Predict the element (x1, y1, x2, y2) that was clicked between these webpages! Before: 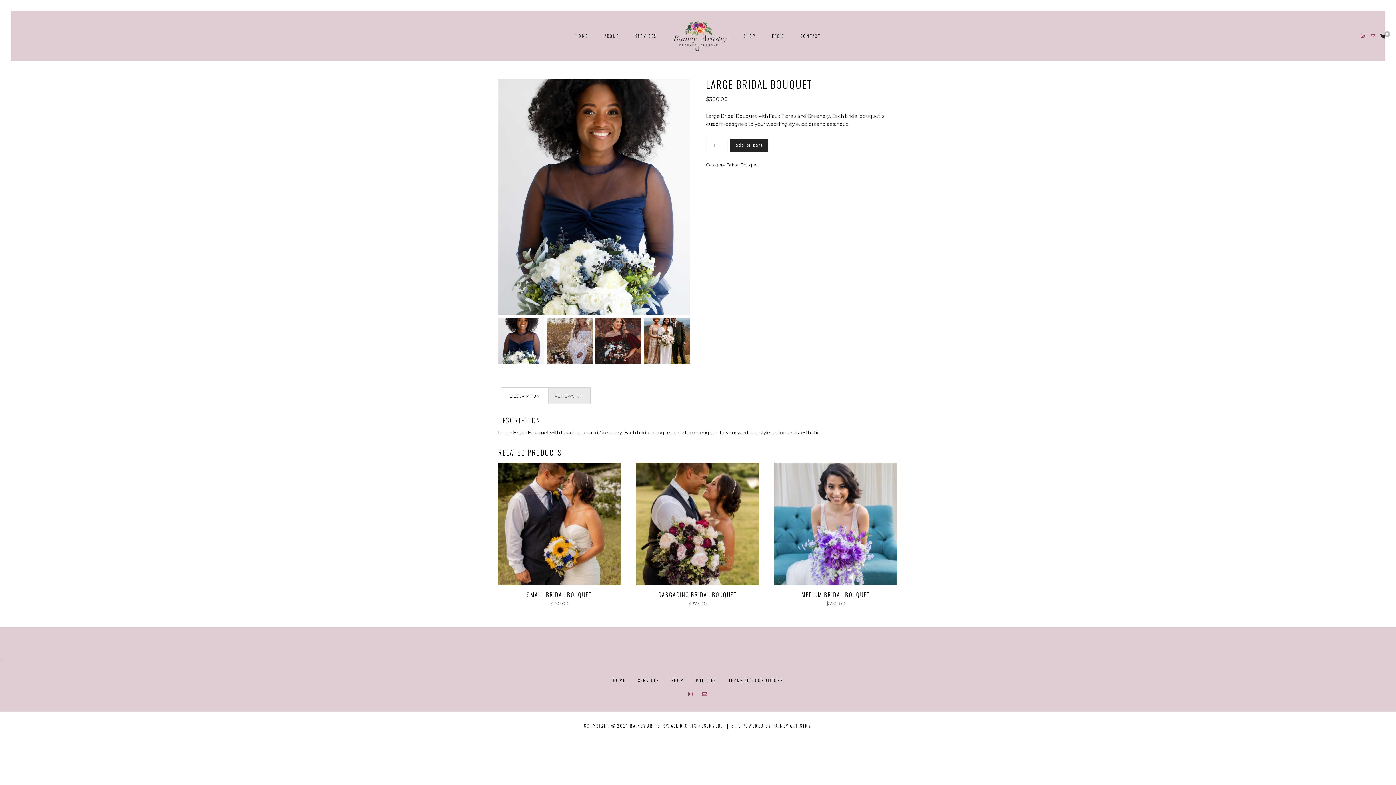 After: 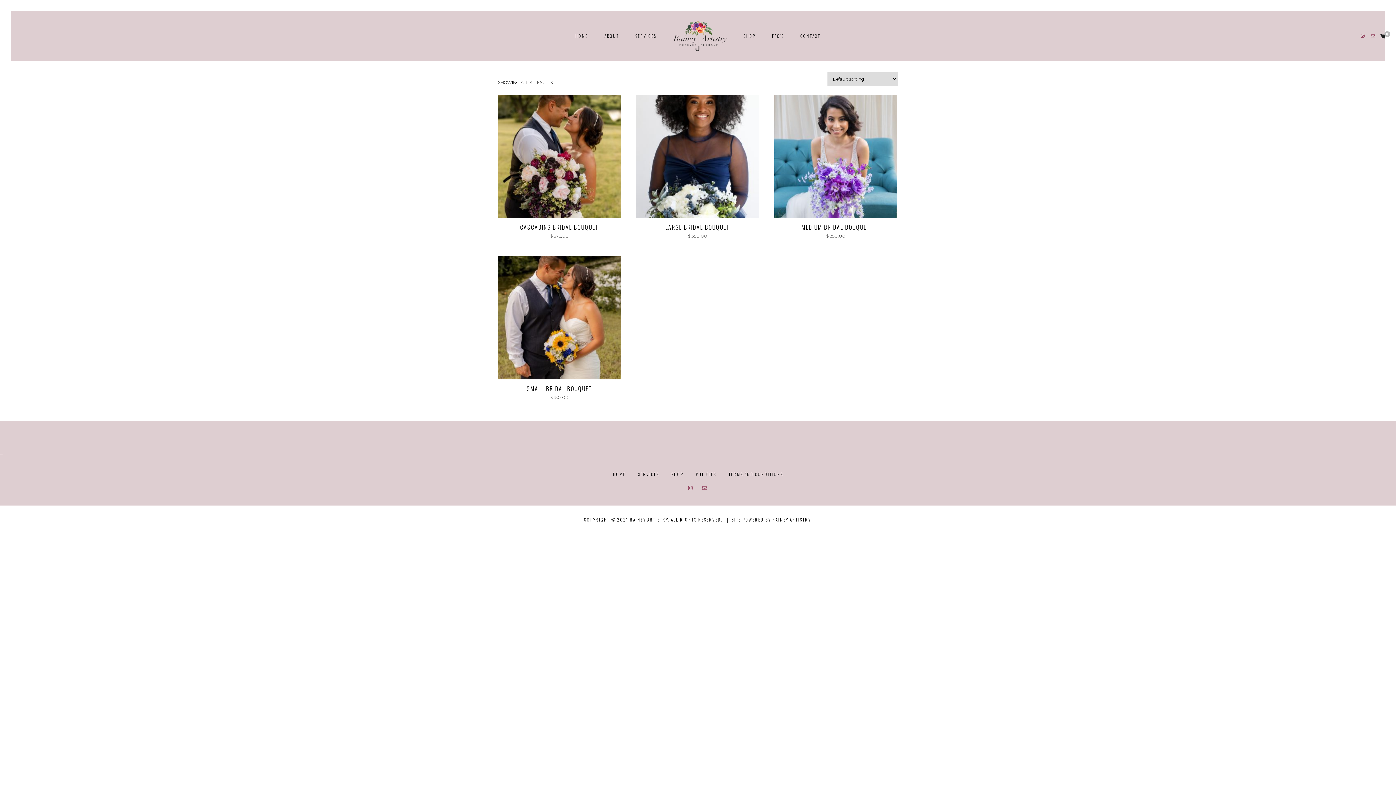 Action: label: Bridal Bouquet bbox: (726, 162, 759, 167)